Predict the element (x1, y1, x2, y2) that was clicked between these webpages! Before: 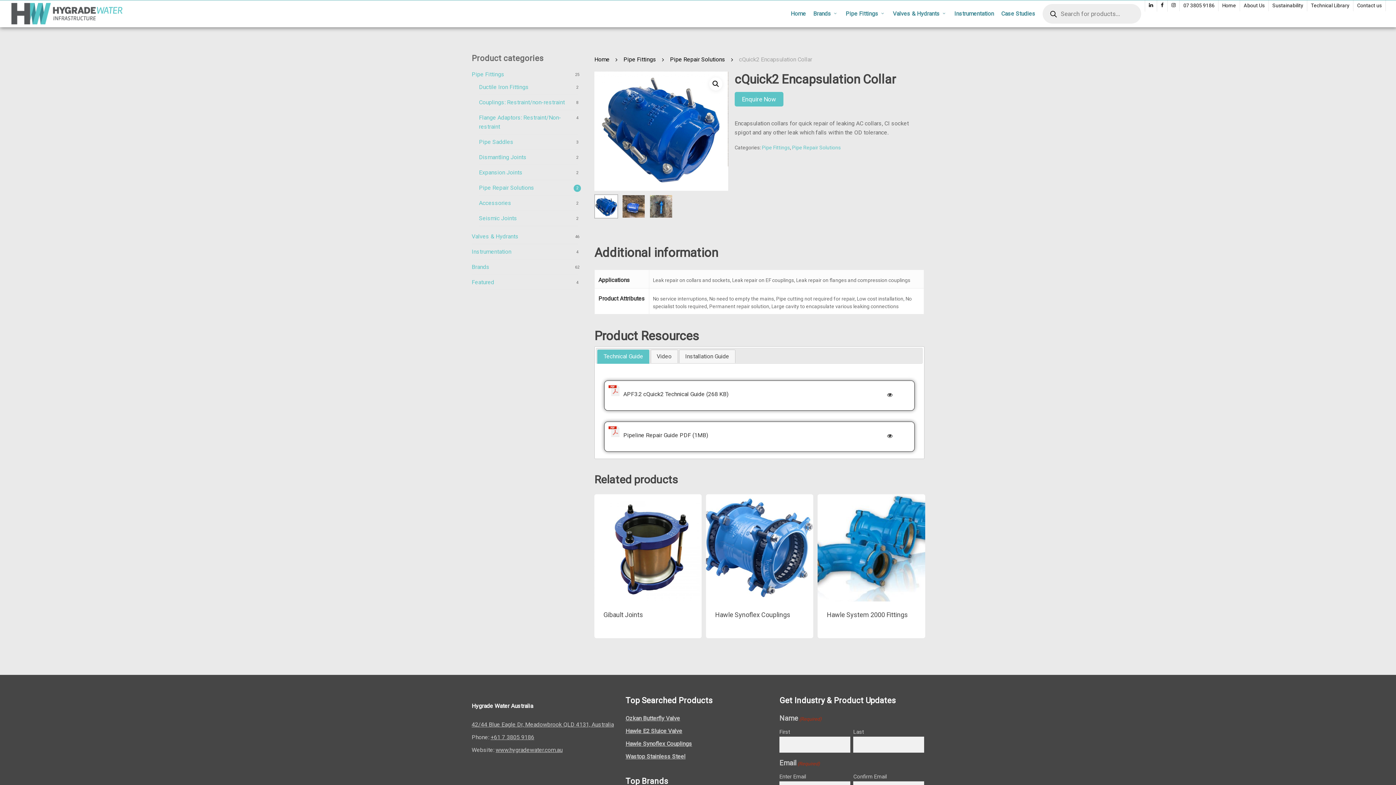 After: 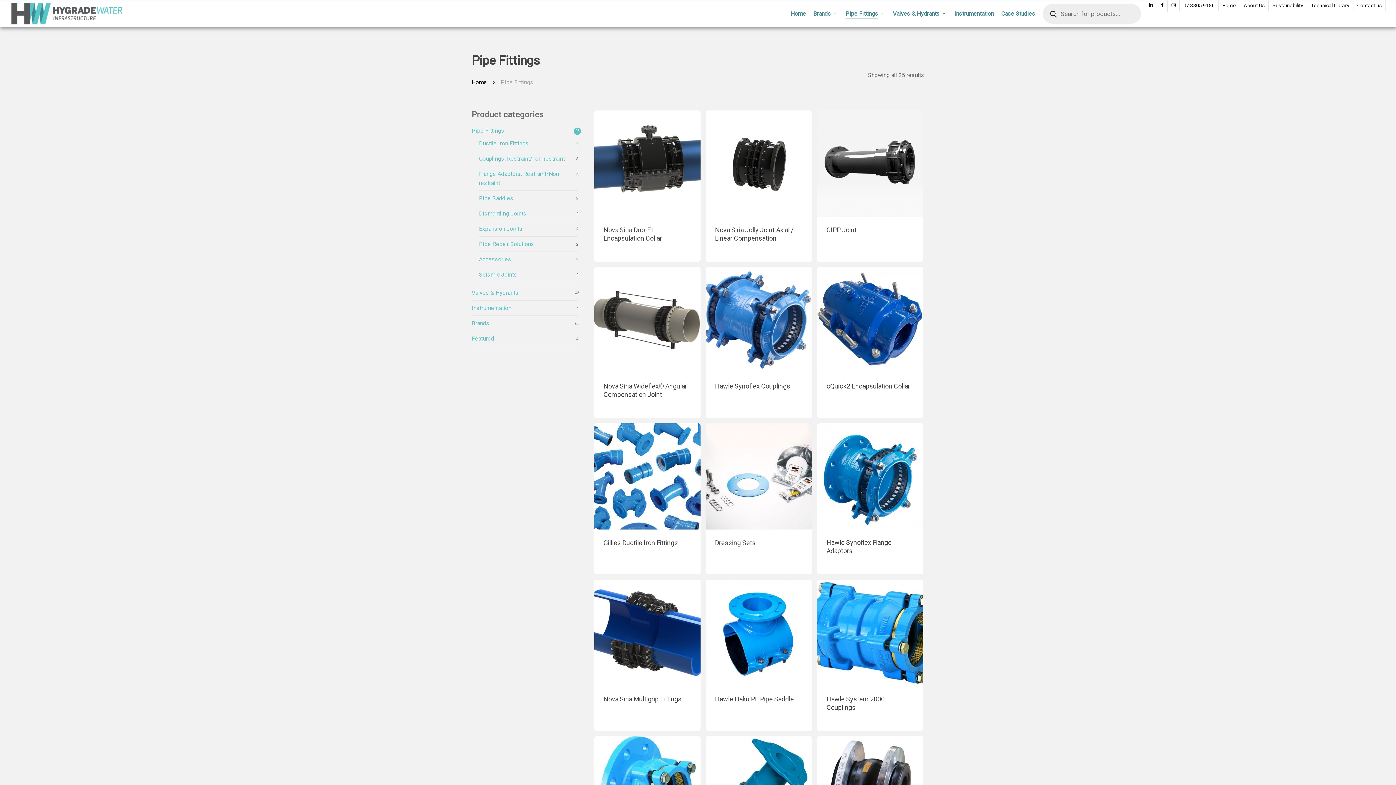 Action: bbox: (623, 55, 656, 63) label: Pipe Fittings